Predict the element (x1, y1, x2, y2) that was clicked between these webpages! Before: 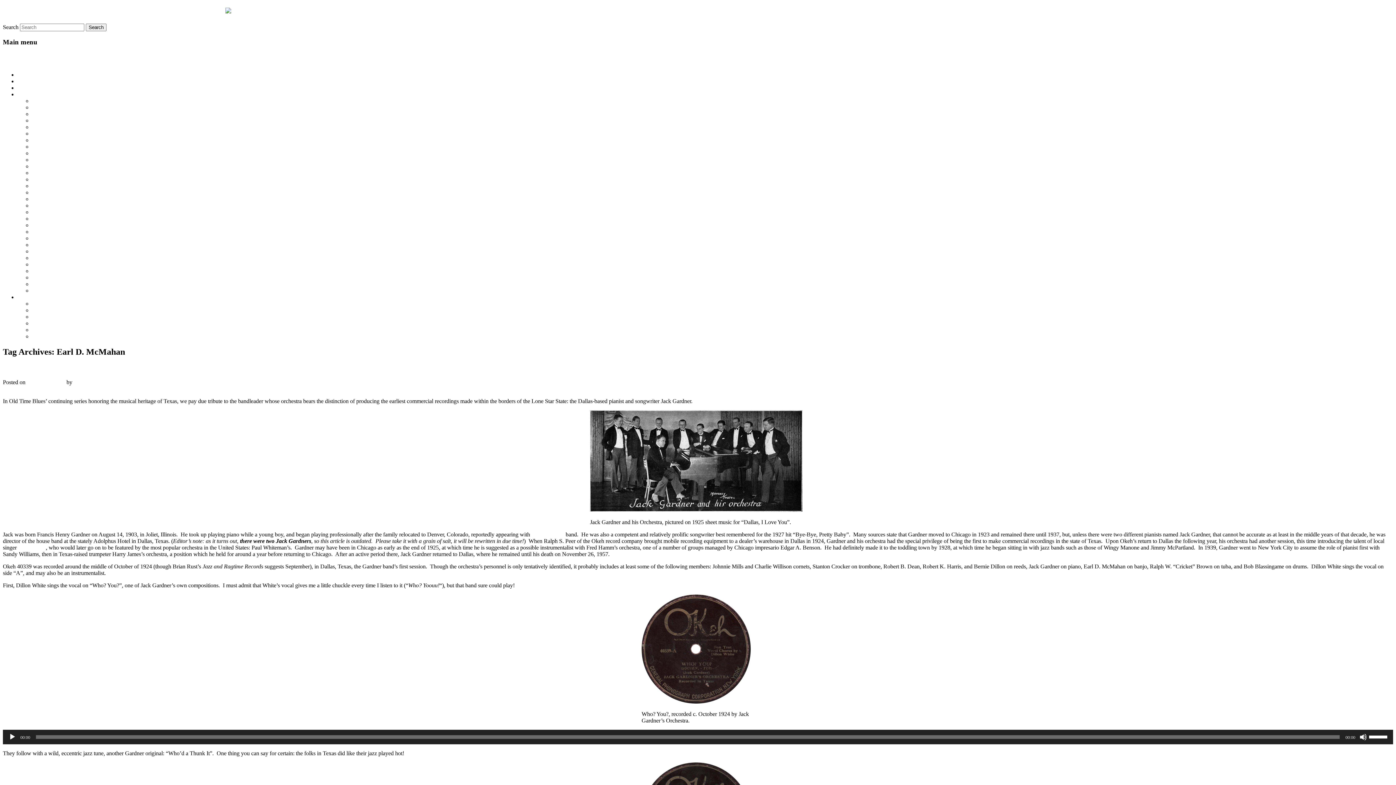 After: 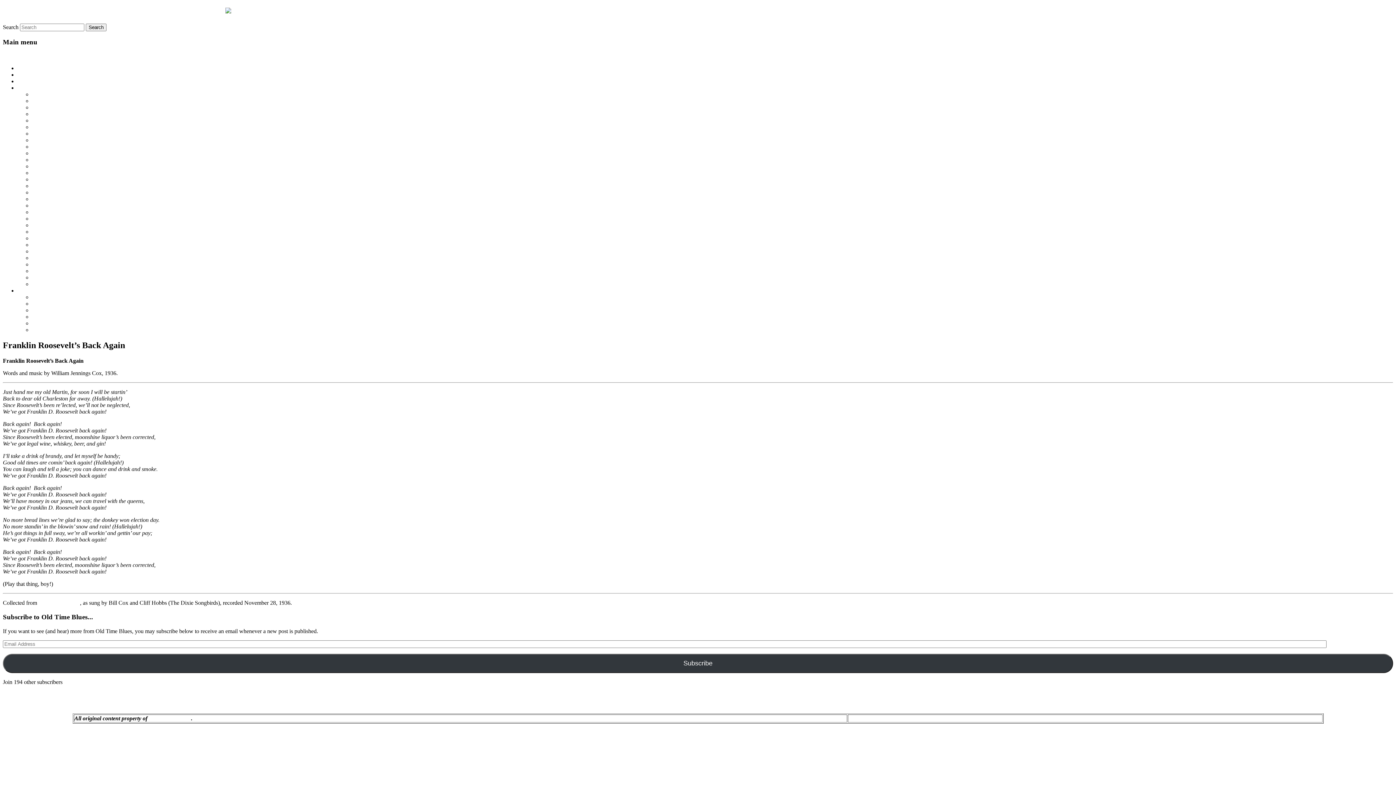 Action: bbox: (32, 156, 108, 163) label: Franklin Roosevelt’s Back Again